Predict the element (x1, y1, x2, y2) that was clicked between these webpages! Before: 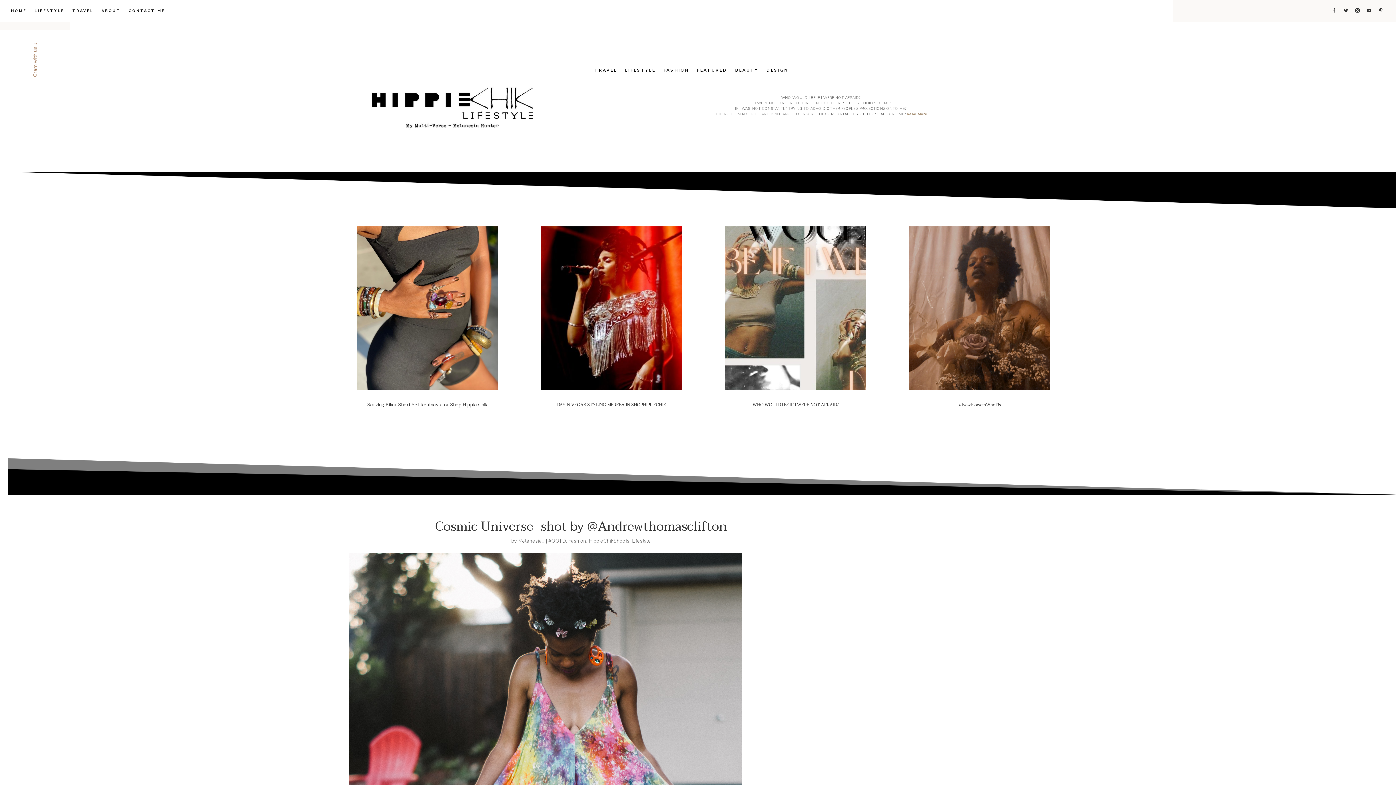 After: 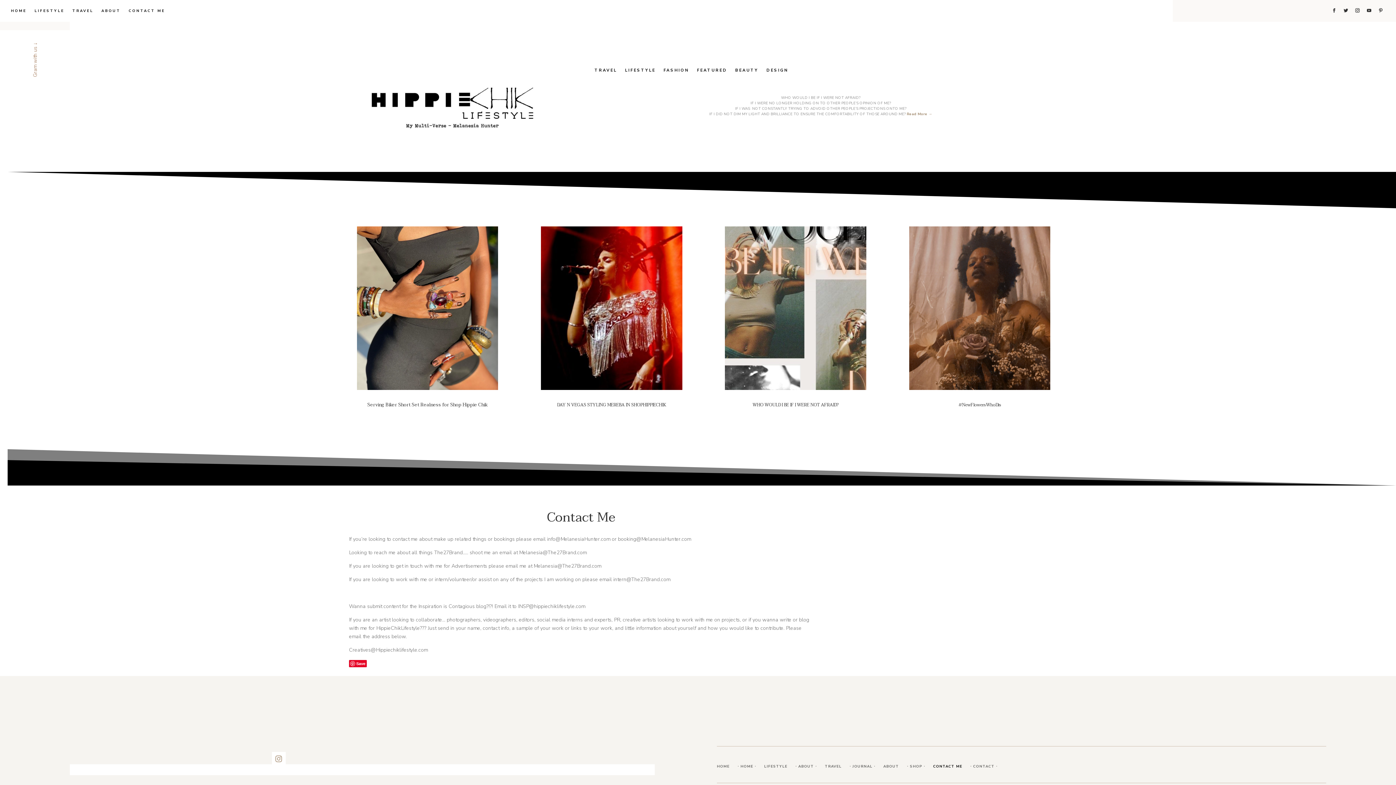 Action: bbox: (128, 8, 165, 16) label: CONTACT ME